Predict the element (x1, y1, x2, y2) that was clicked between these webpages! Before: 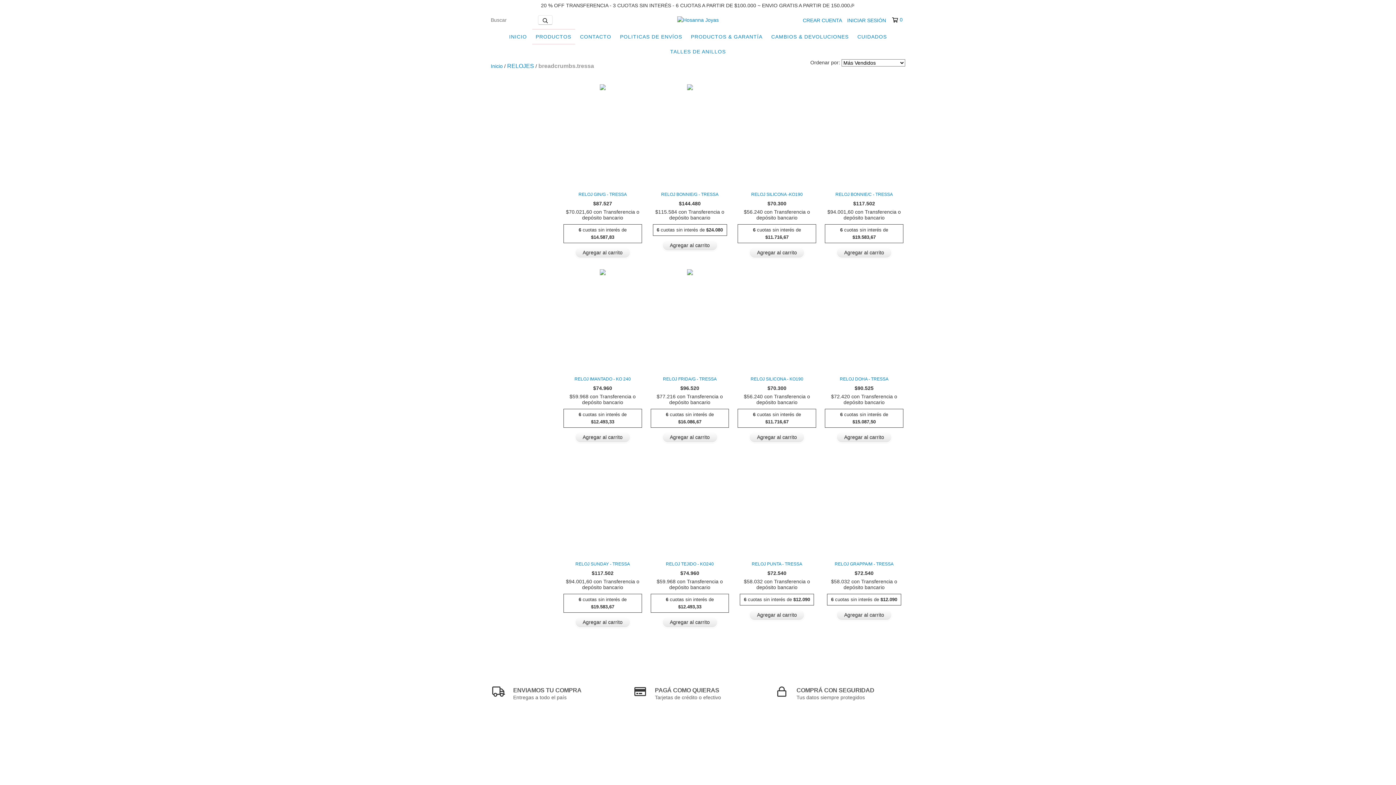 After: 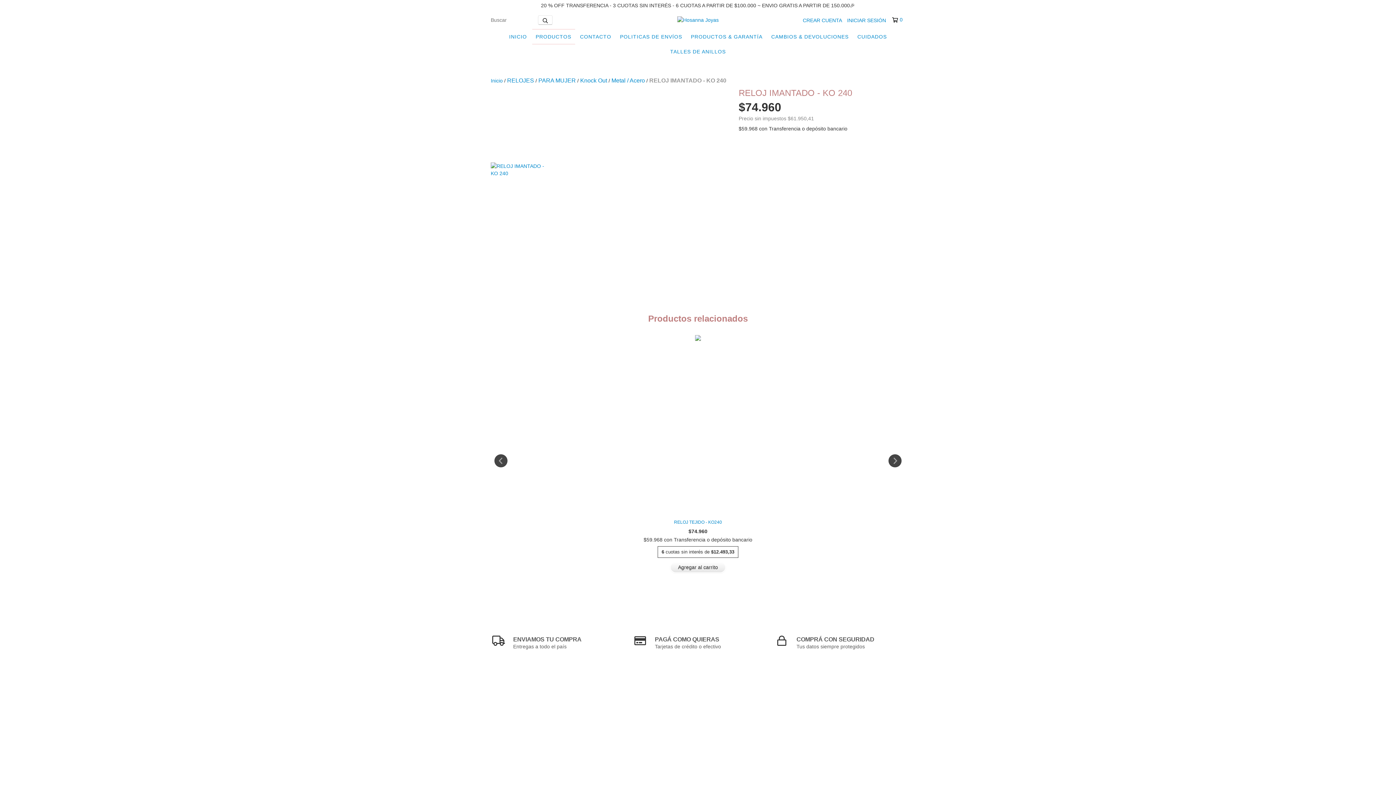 Action: label: RELOJ IMANTADO - KO 240 bbox: (565, 375, 640, 383)